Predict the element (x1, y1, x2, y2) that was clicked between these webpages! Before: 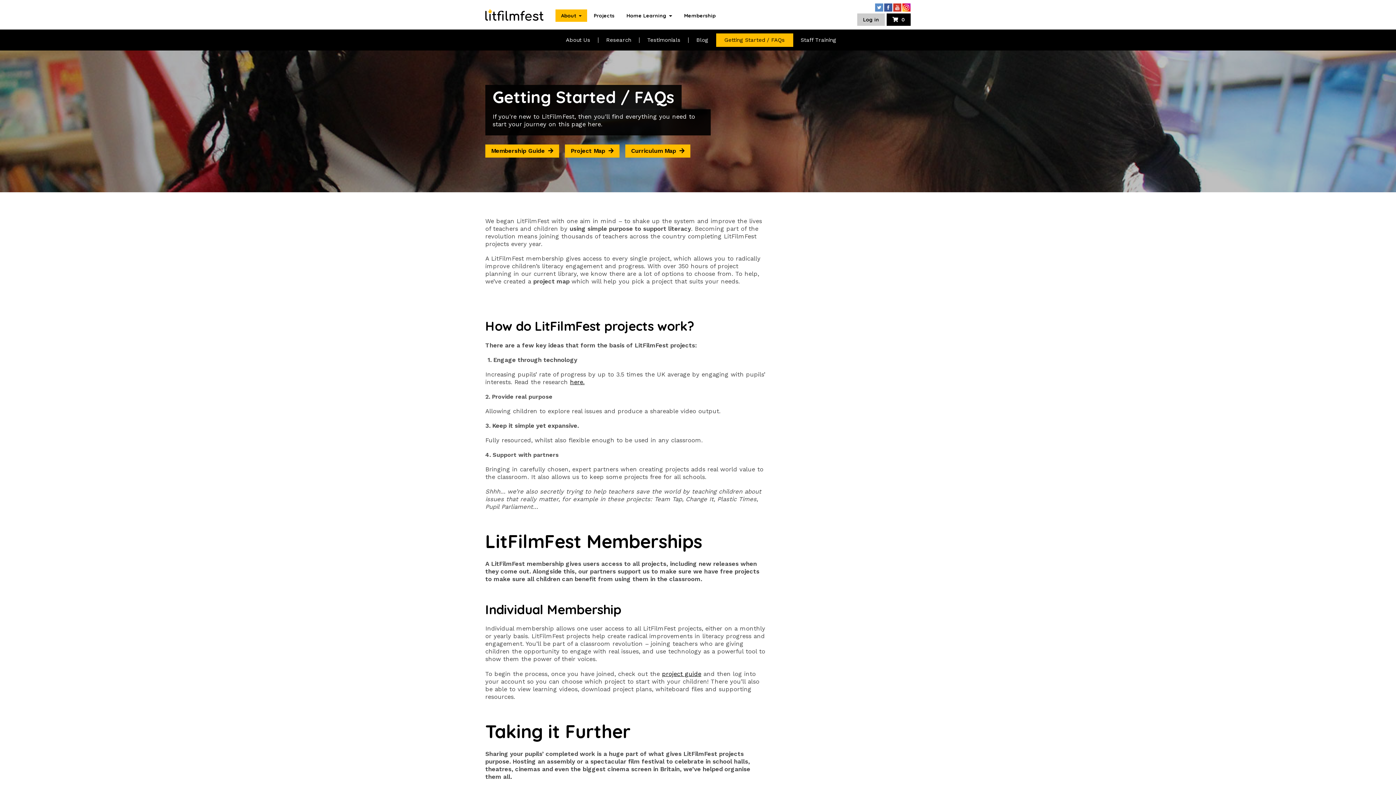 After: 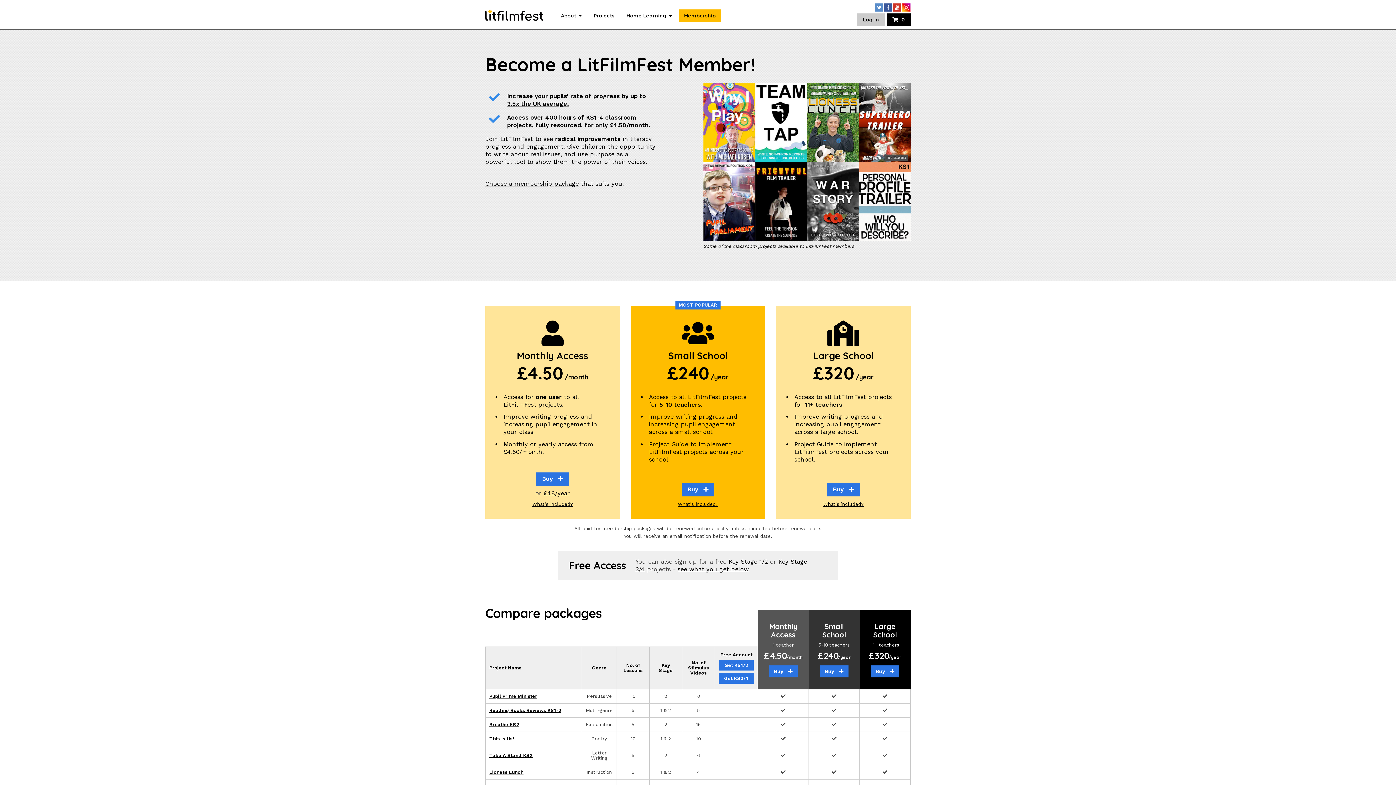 Action: label: Membership bbox: (678, 9, 721, 21)